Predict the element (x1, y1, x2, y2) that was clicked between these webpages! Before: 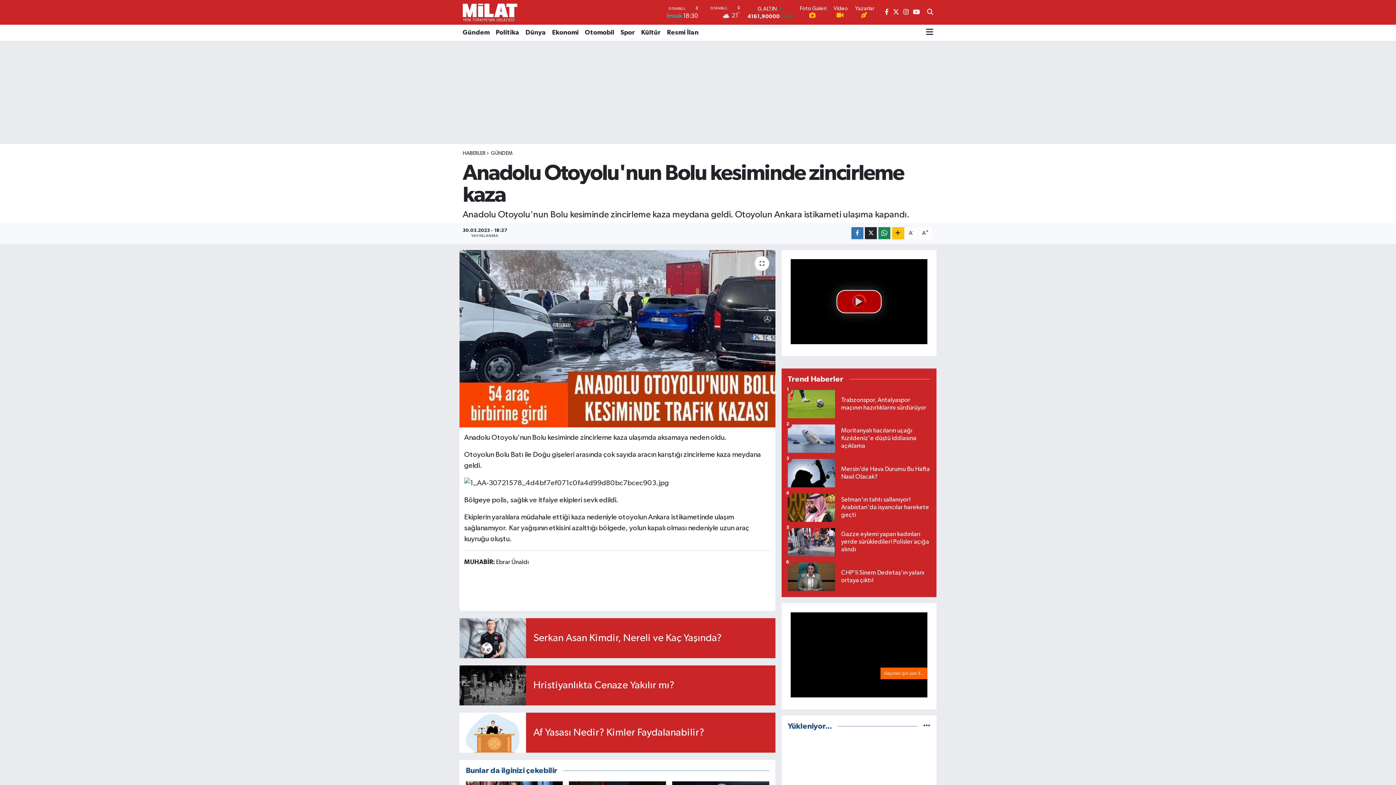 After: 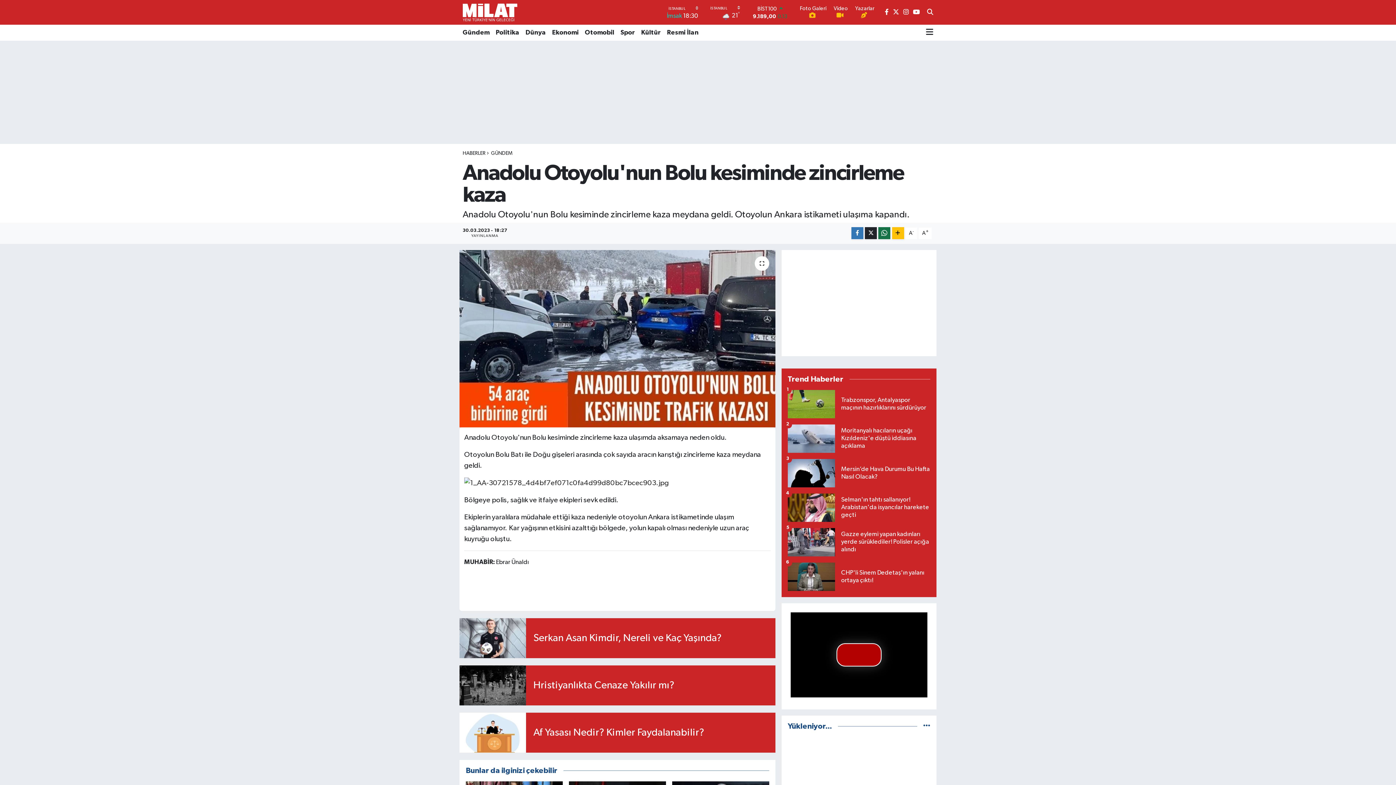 Action: bbox: (878, 227, 890, 239)